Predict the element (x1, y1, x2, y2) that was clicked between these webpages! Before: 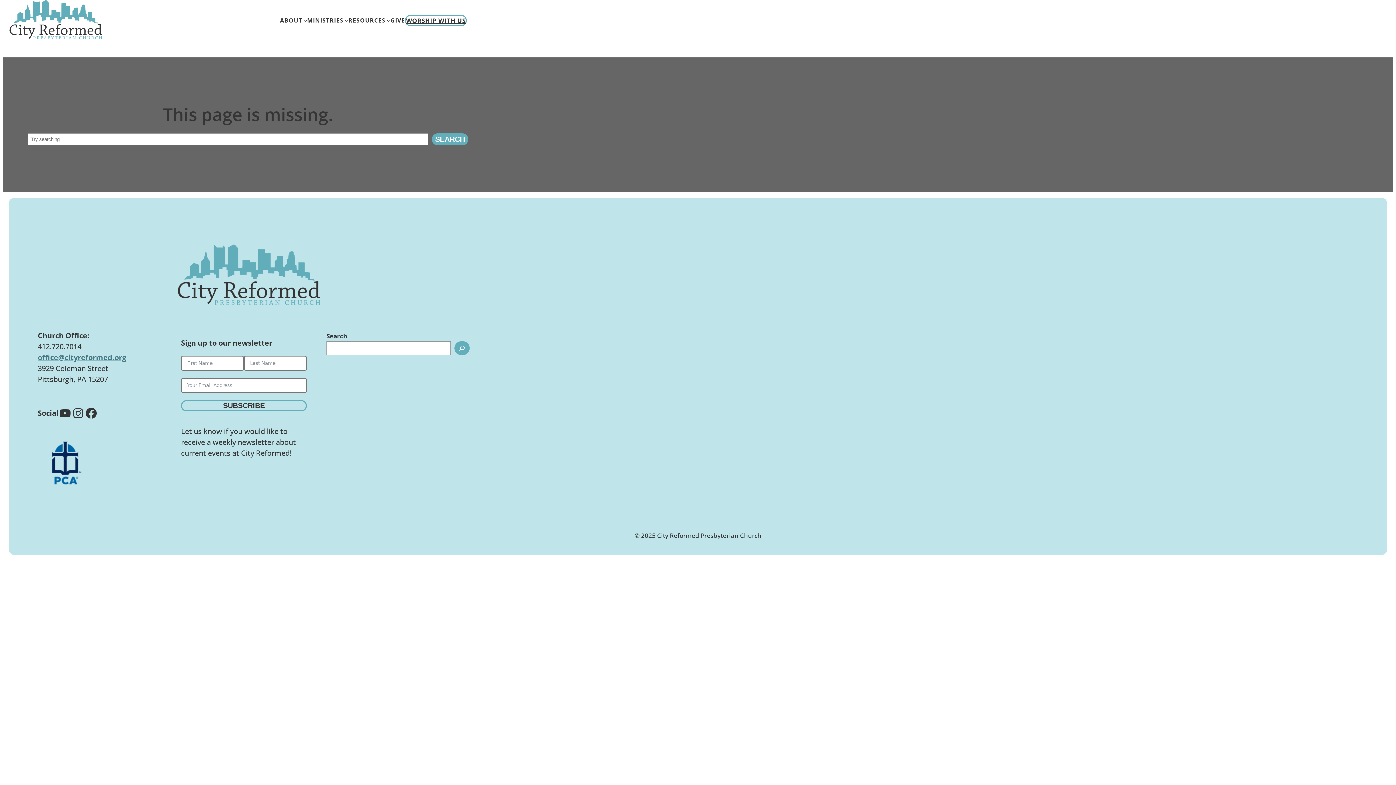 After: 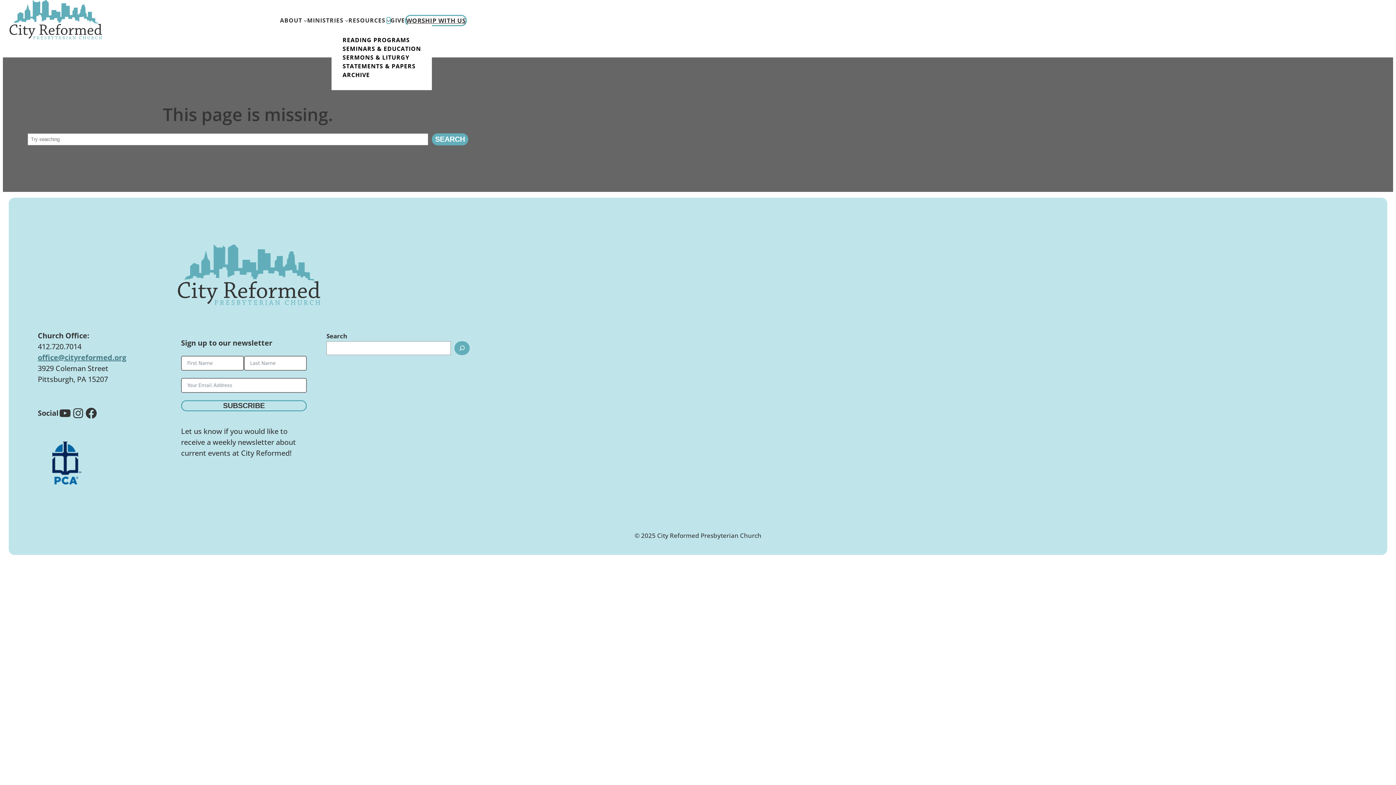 Action: label: Resources submenu bbox: (387, 18, 390, 22)